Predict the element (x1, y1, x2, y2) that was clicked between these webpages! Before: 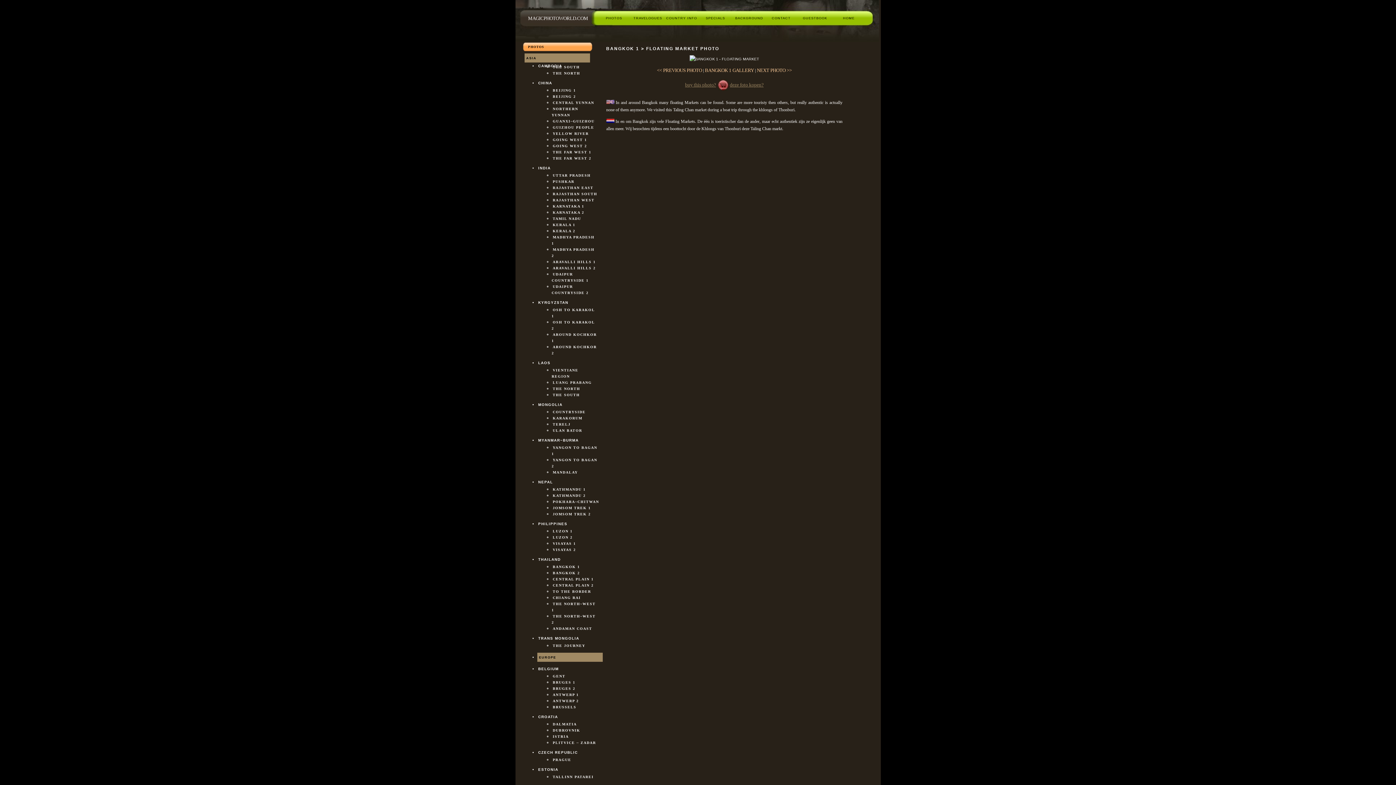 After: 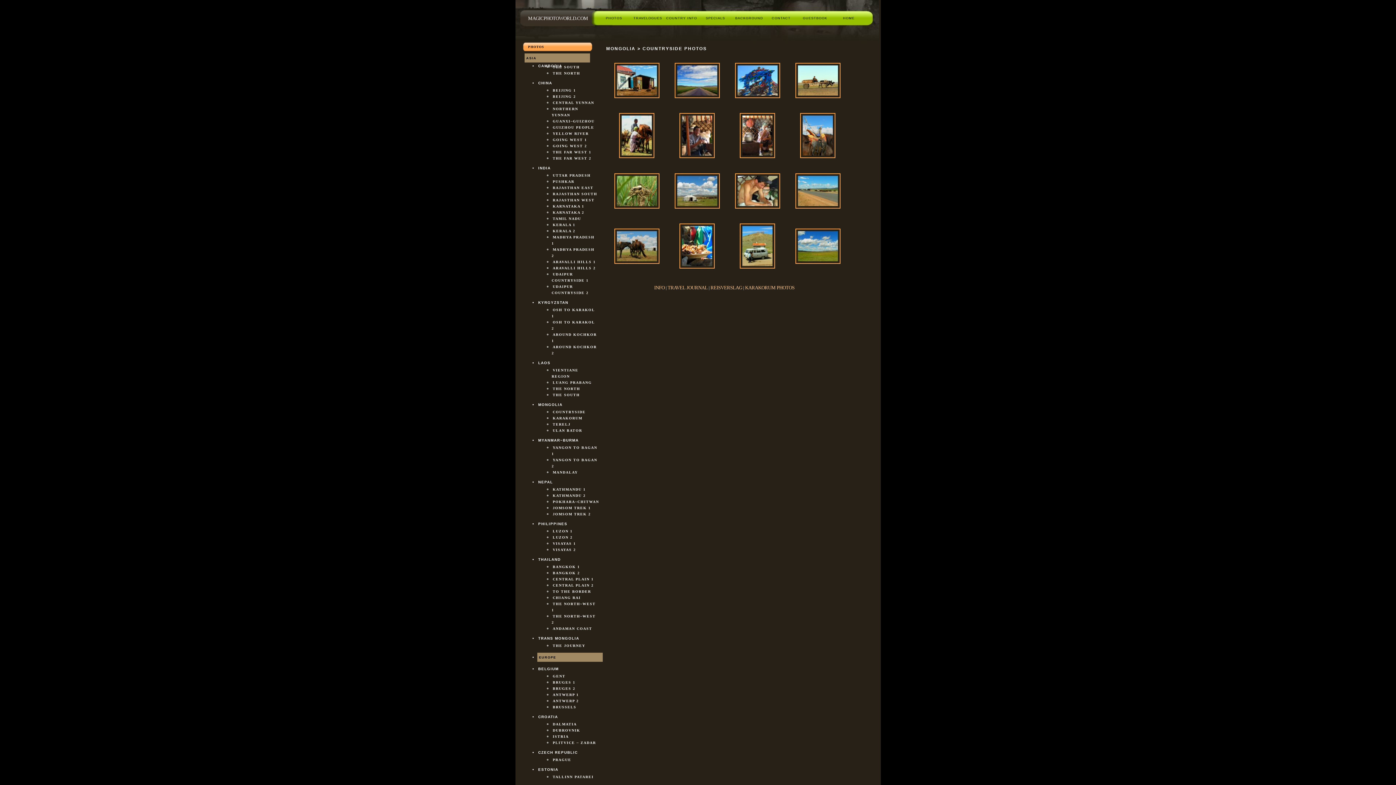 Action: bbox: (551, 409, 599, 415) label: COUNTRYSIDE